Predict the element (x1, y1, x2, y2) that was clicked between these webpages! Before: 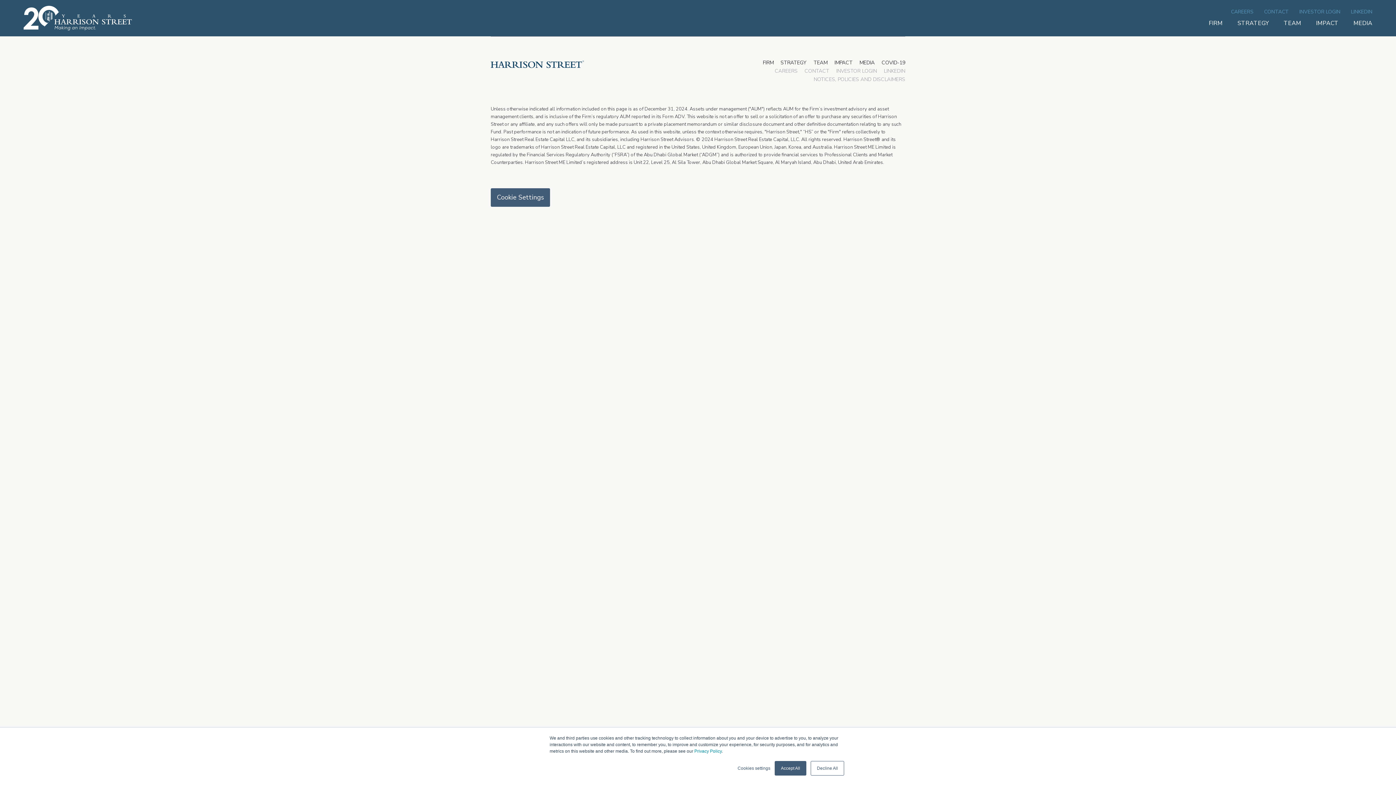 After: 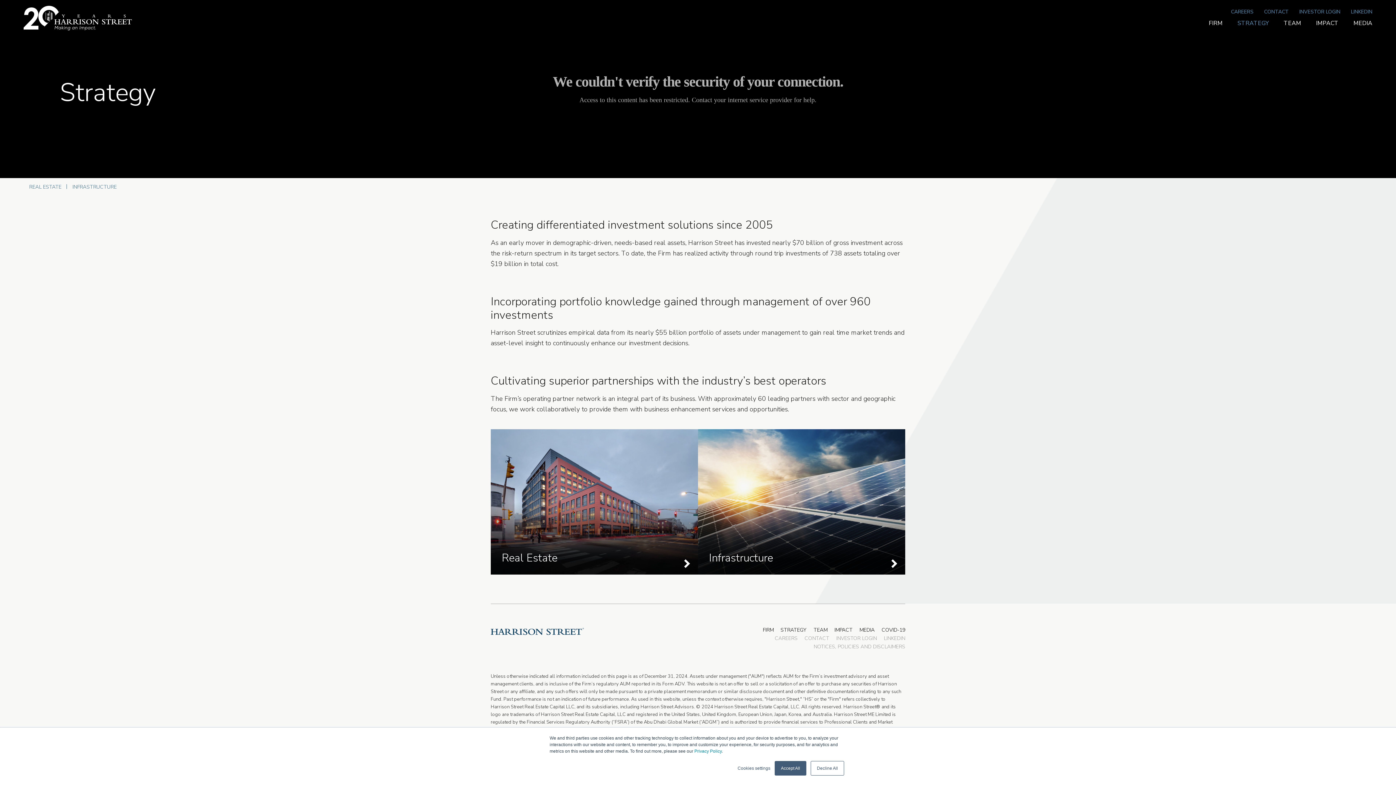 Action: bbox: (780, 58, 806, 66) label: STRATEGY